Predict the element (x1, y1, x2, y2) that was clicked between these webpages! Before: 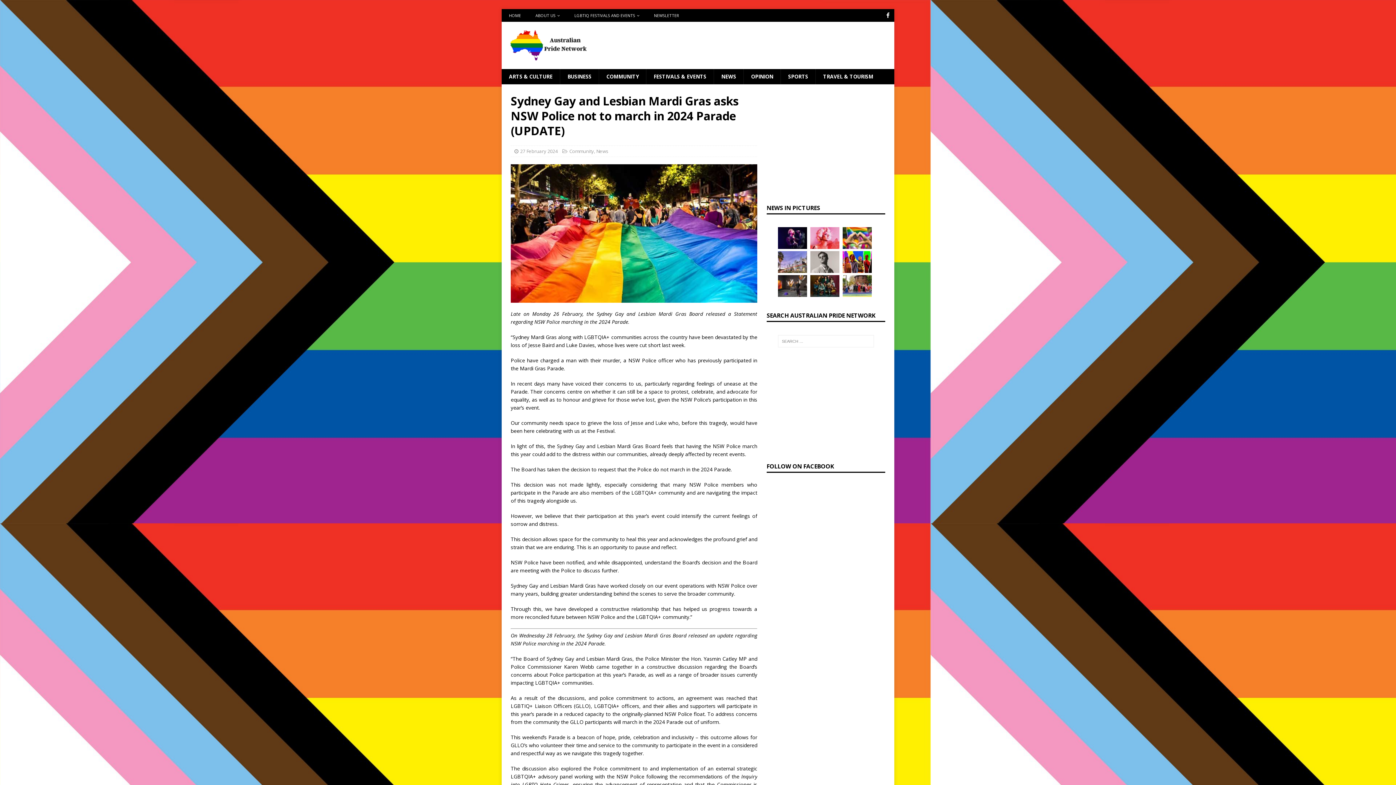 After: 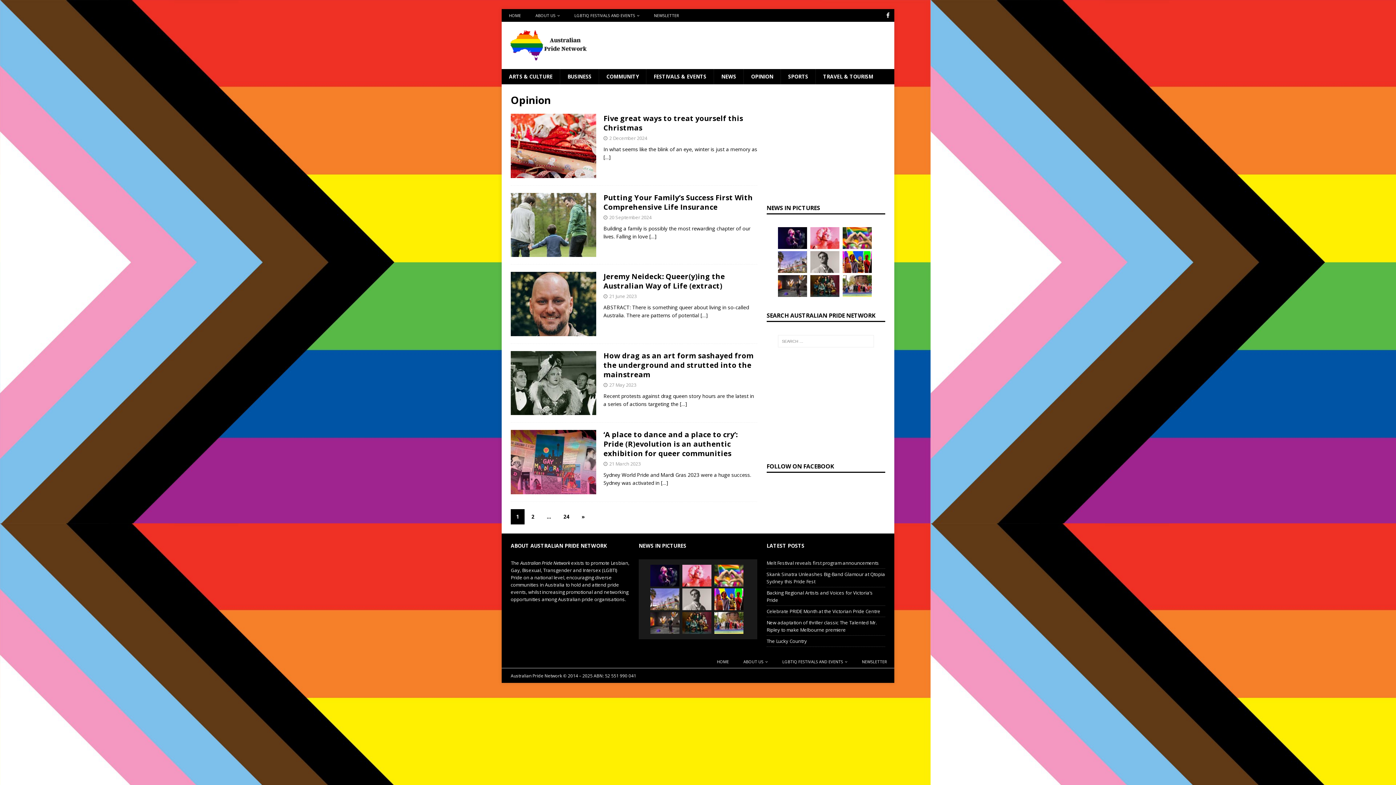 Action: label: OPINION bbox: (743, 69, 780, 84)